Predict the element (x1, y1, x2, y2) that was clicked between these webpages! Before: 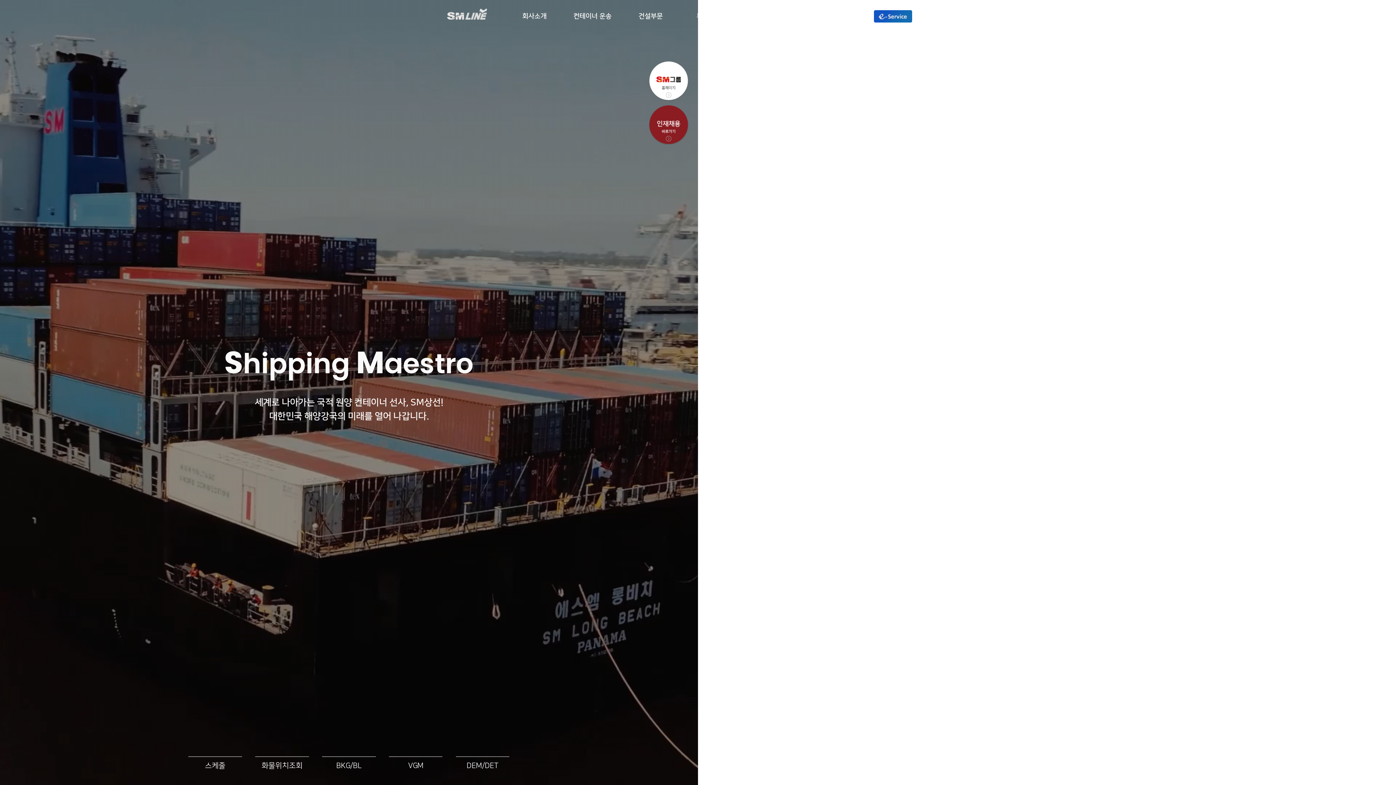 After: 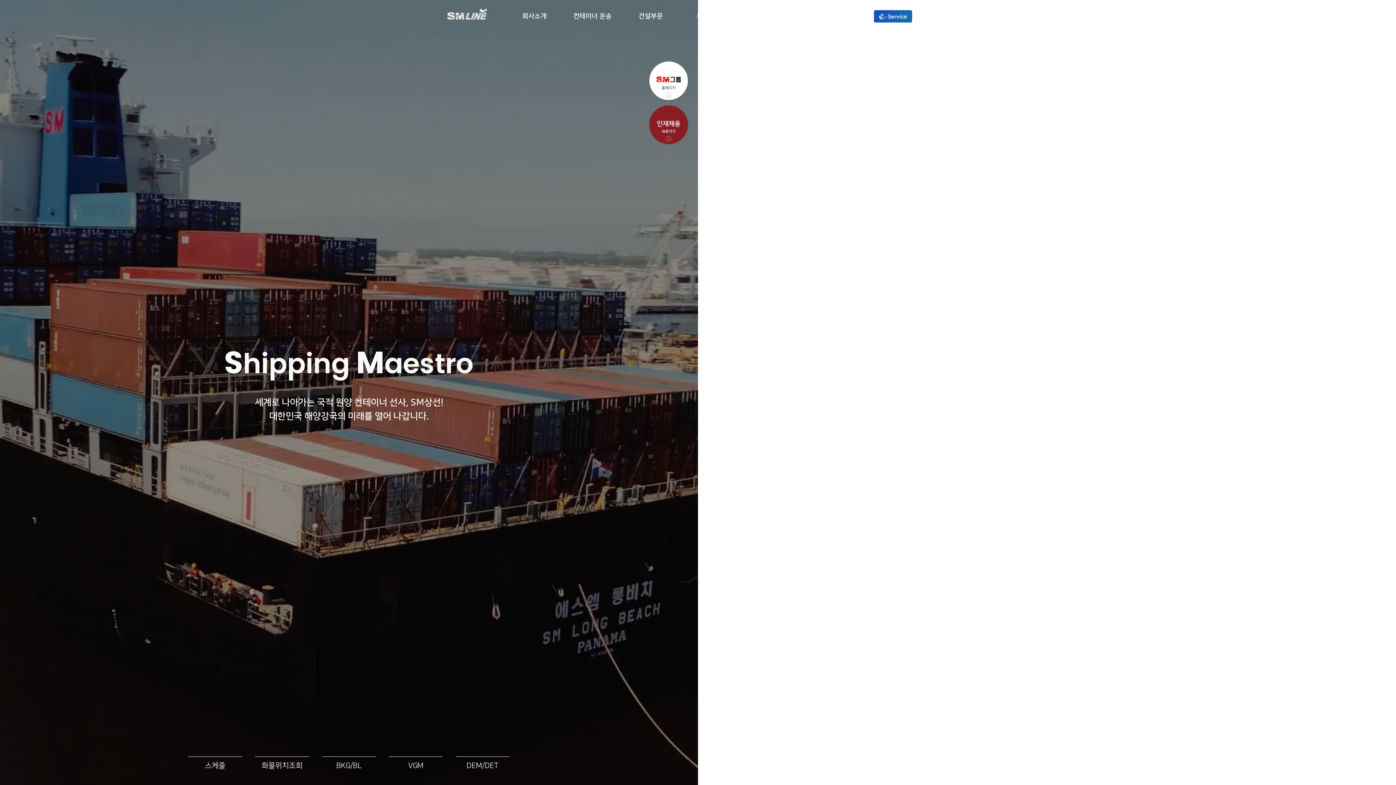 Action: bbox: (648, 105, 689, 145) label: 인재채용